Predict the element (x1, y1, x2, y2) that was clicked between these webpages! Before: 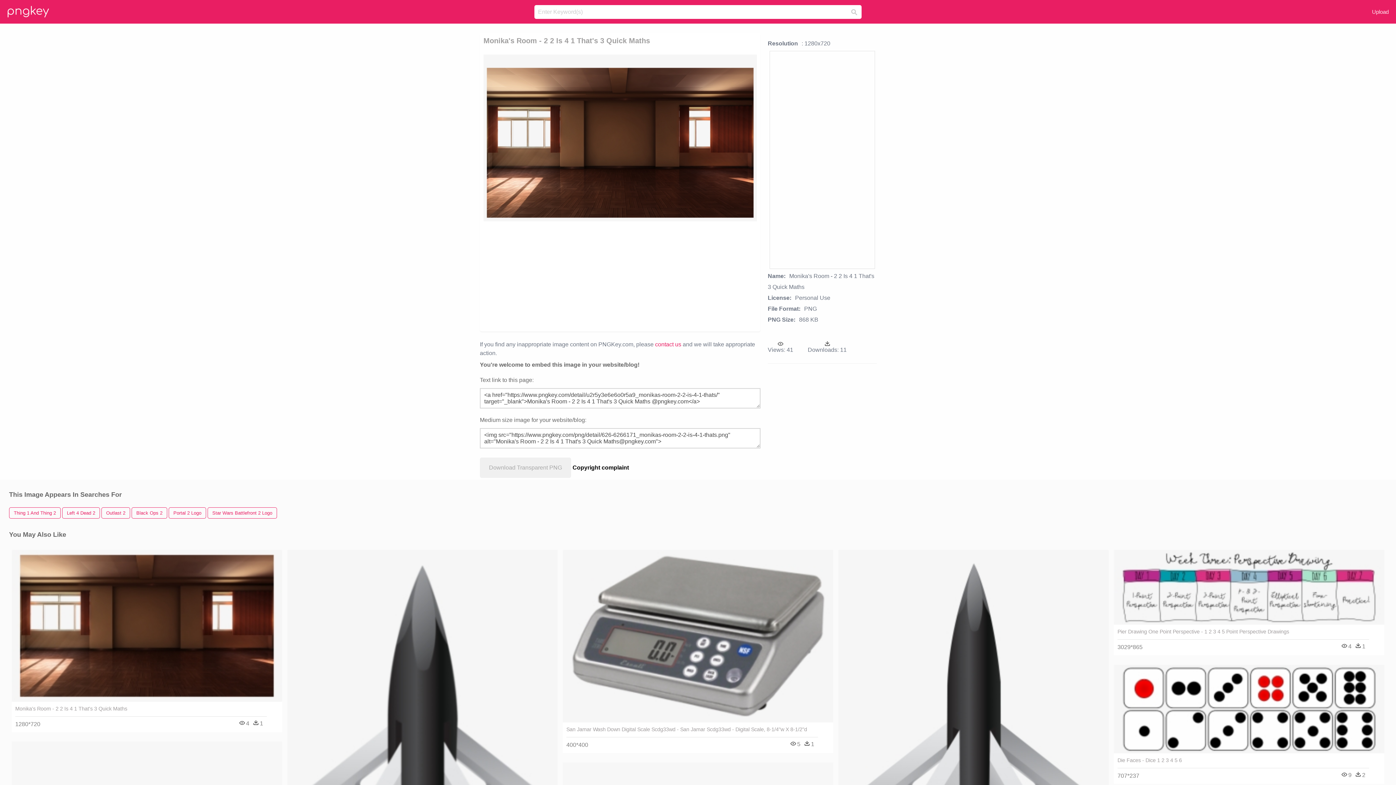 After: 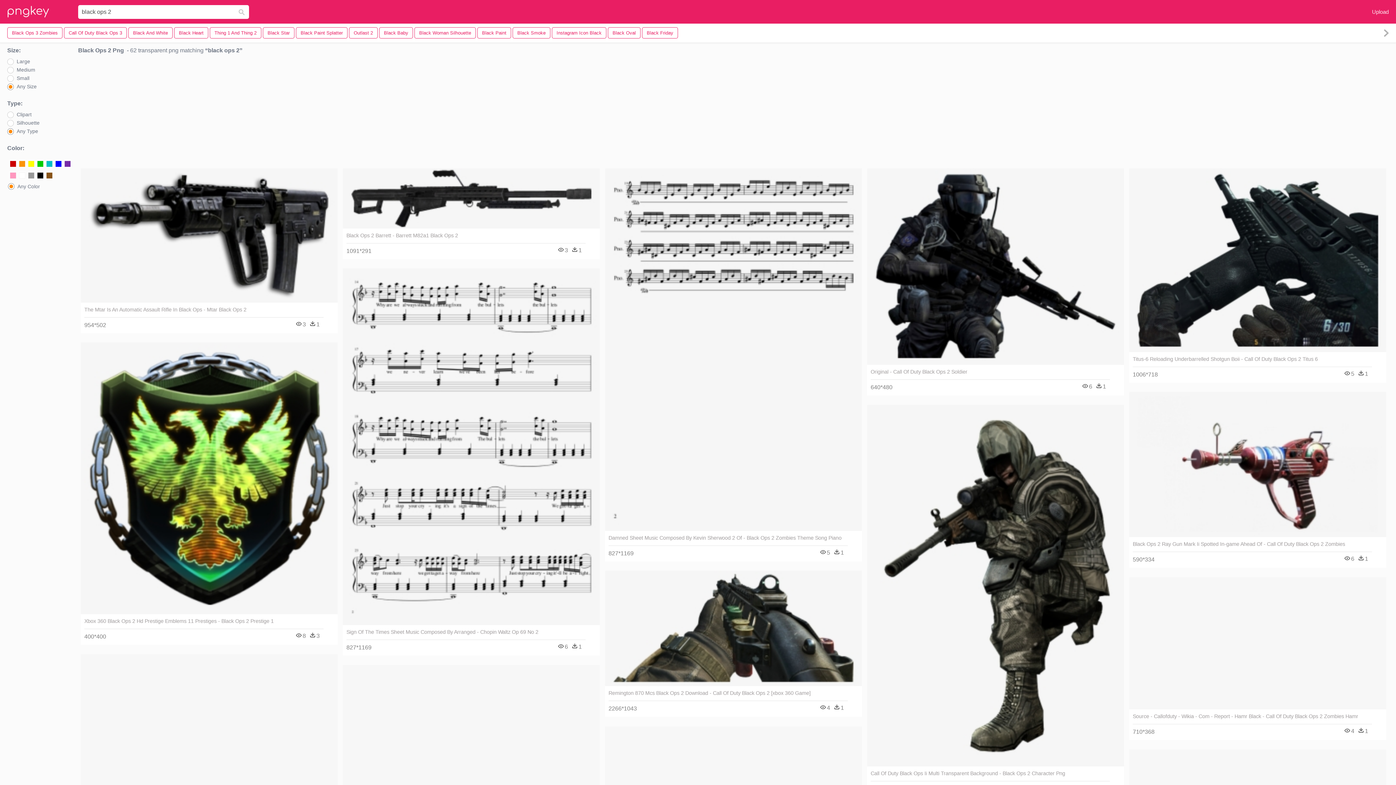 Action: label: Black Ops 2 bbox: (131, 507, 167, 519)